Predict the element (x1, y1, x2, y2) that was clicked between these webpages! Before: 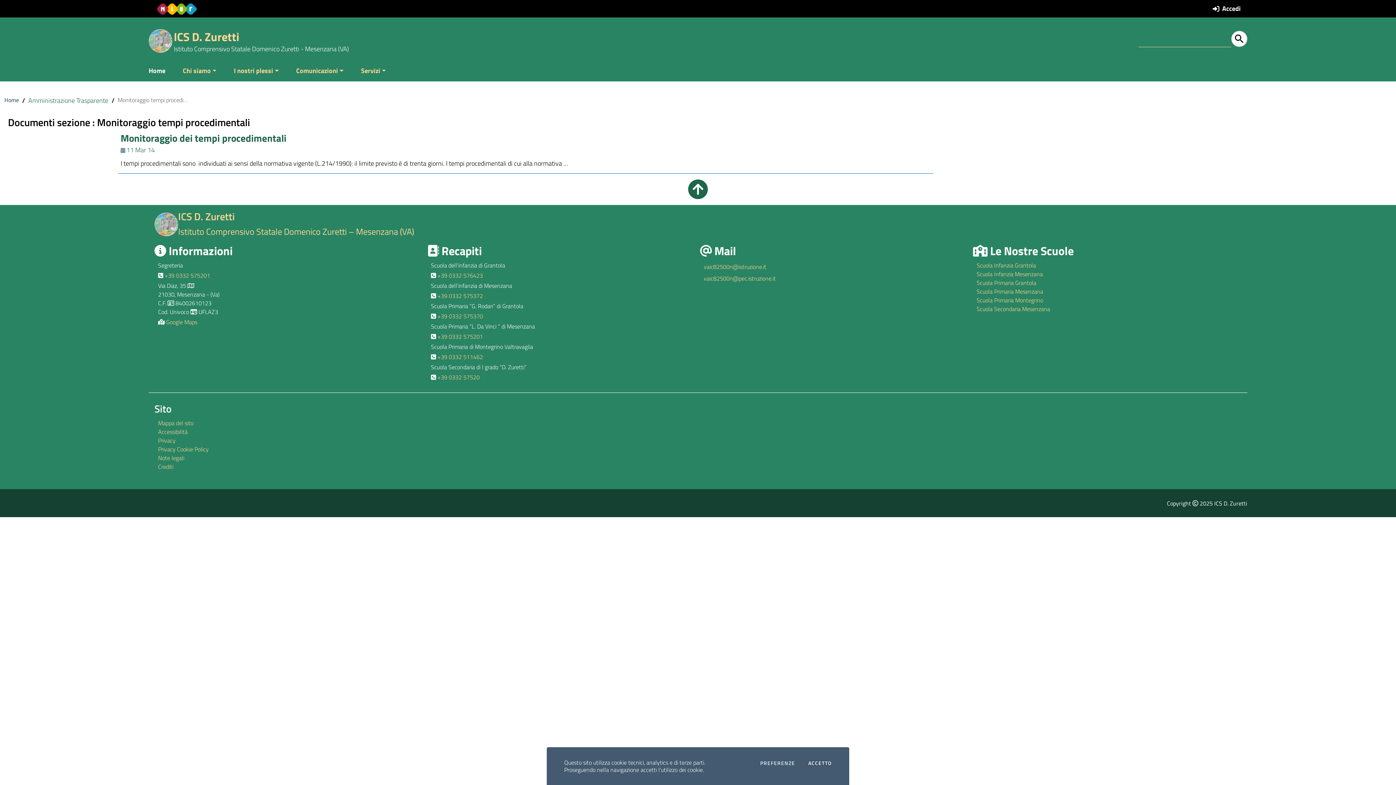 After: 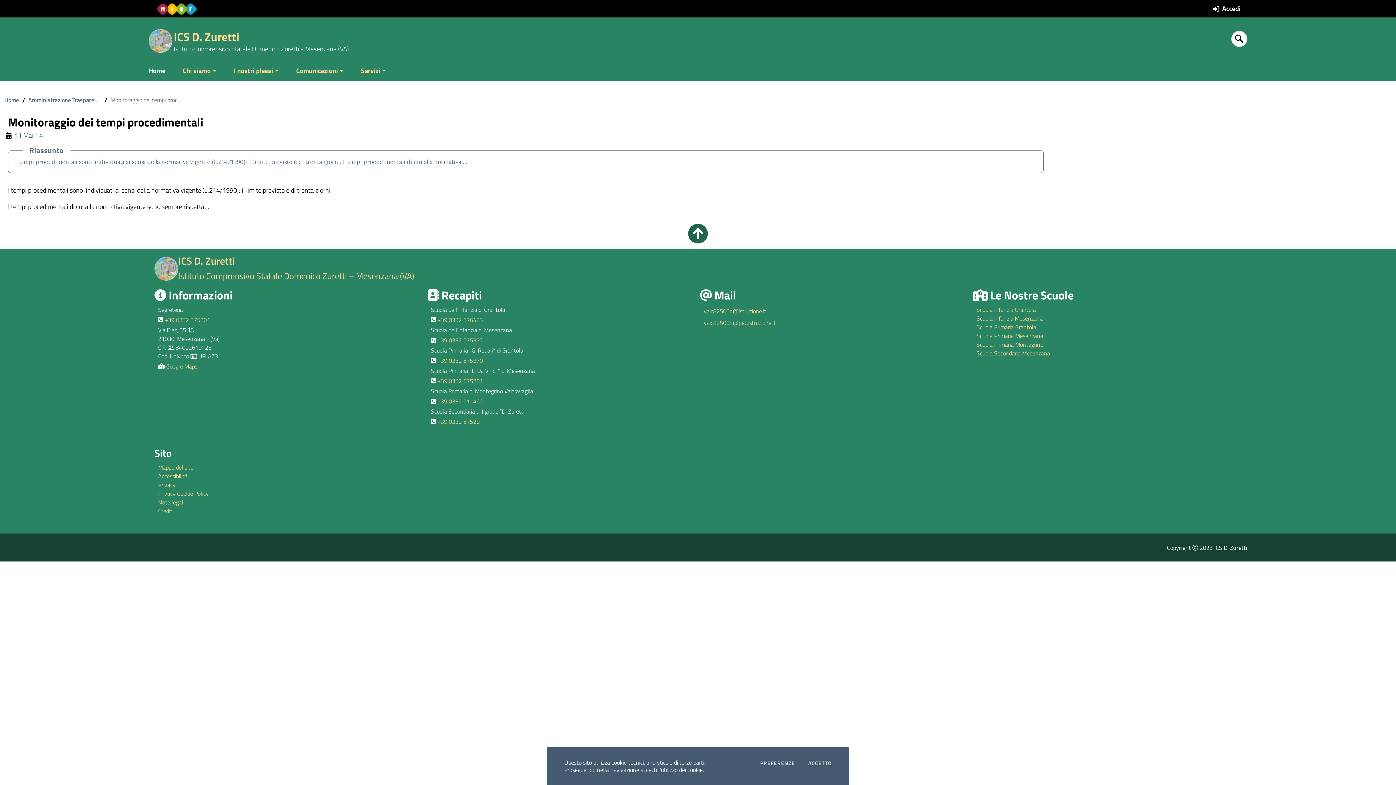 Action: bbox: (120, 130, 286, 145) label: Monitoraggio dei tempi procedimentali